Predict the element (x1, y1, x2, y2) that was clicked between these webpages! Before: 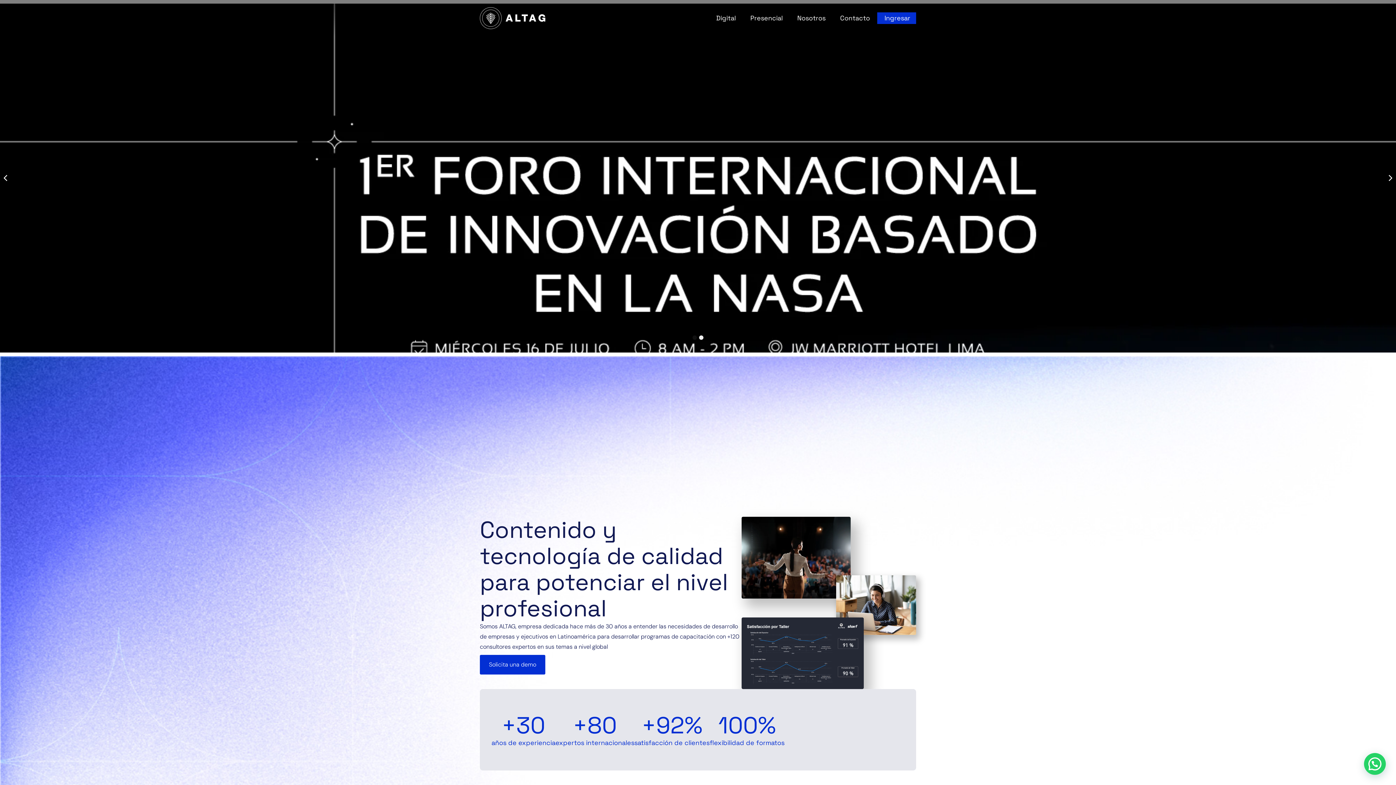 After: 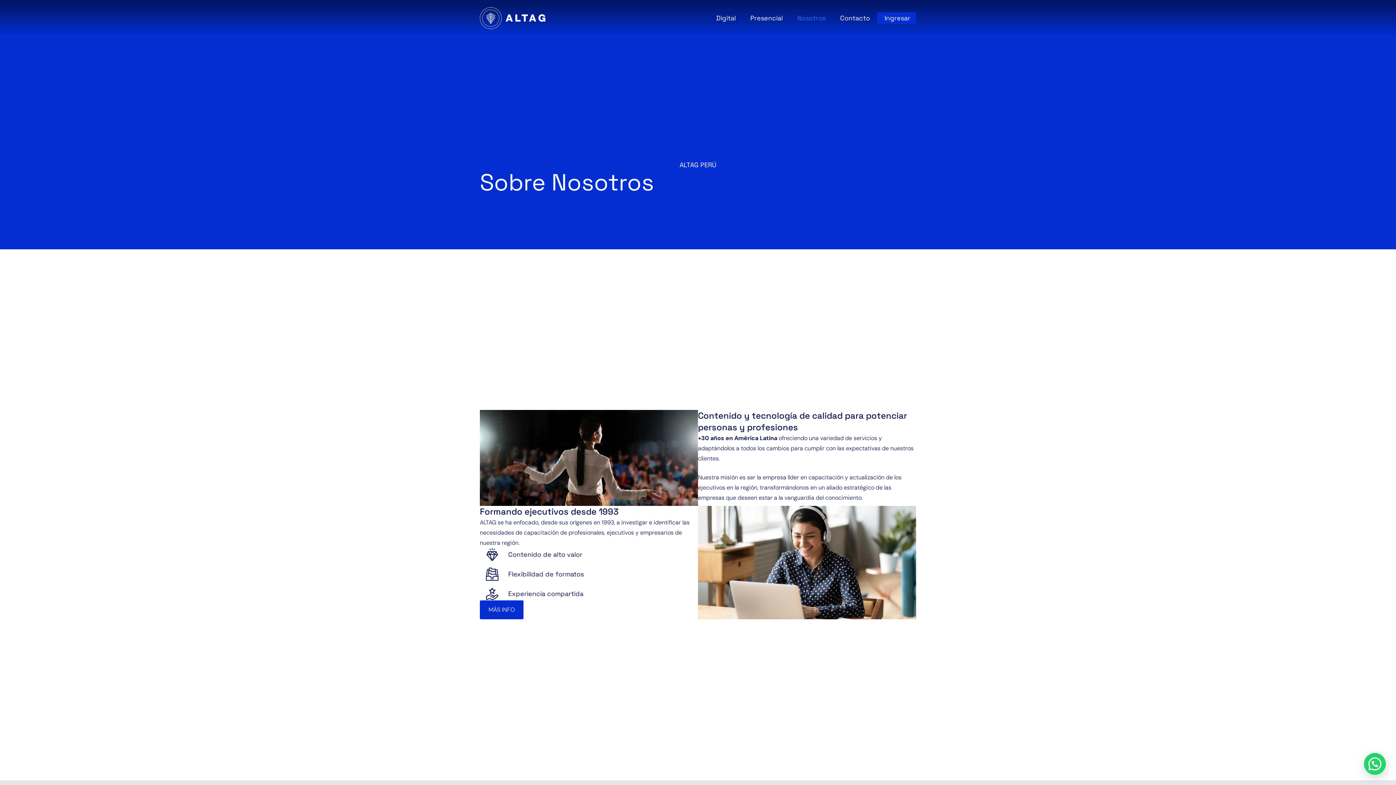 Action: label: Nosotros bbox: (791, 12, 831, 24)